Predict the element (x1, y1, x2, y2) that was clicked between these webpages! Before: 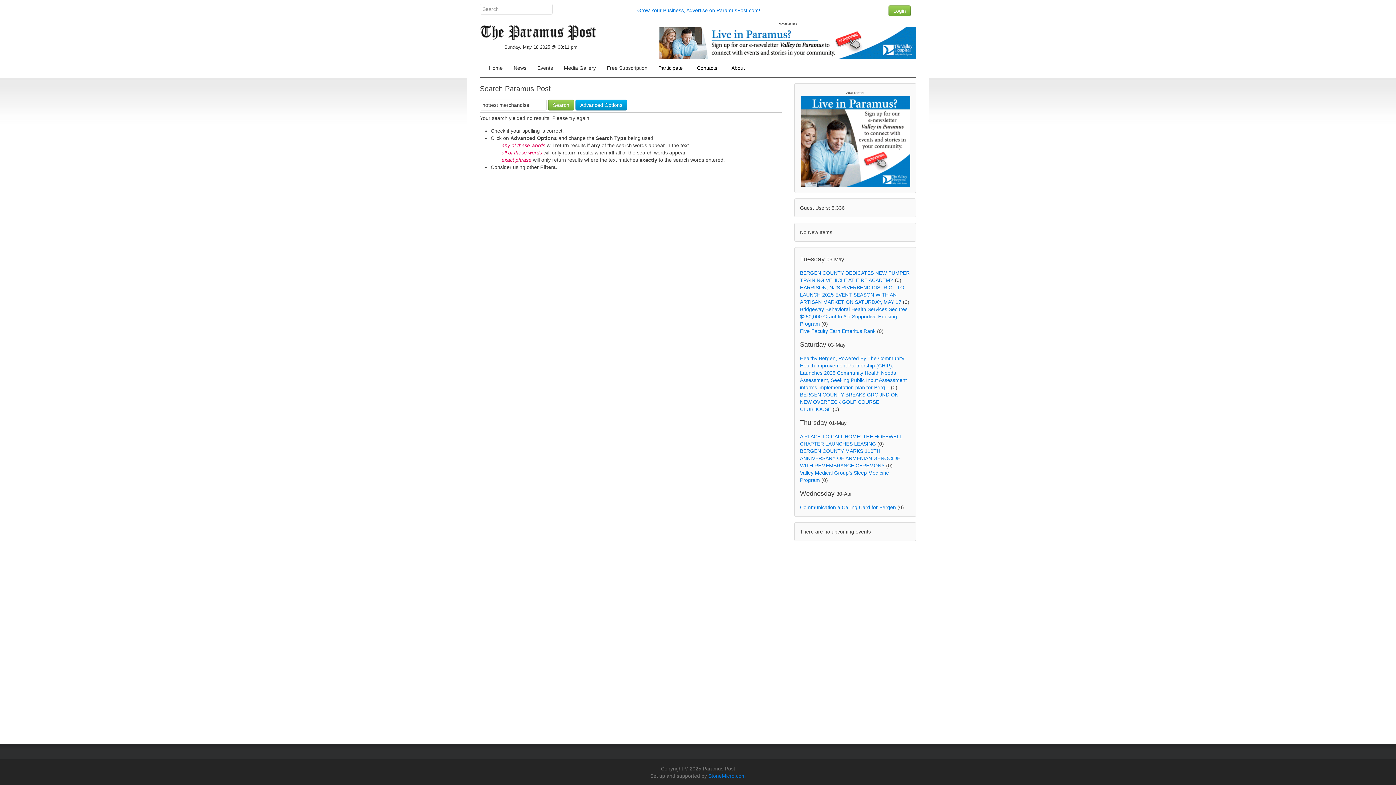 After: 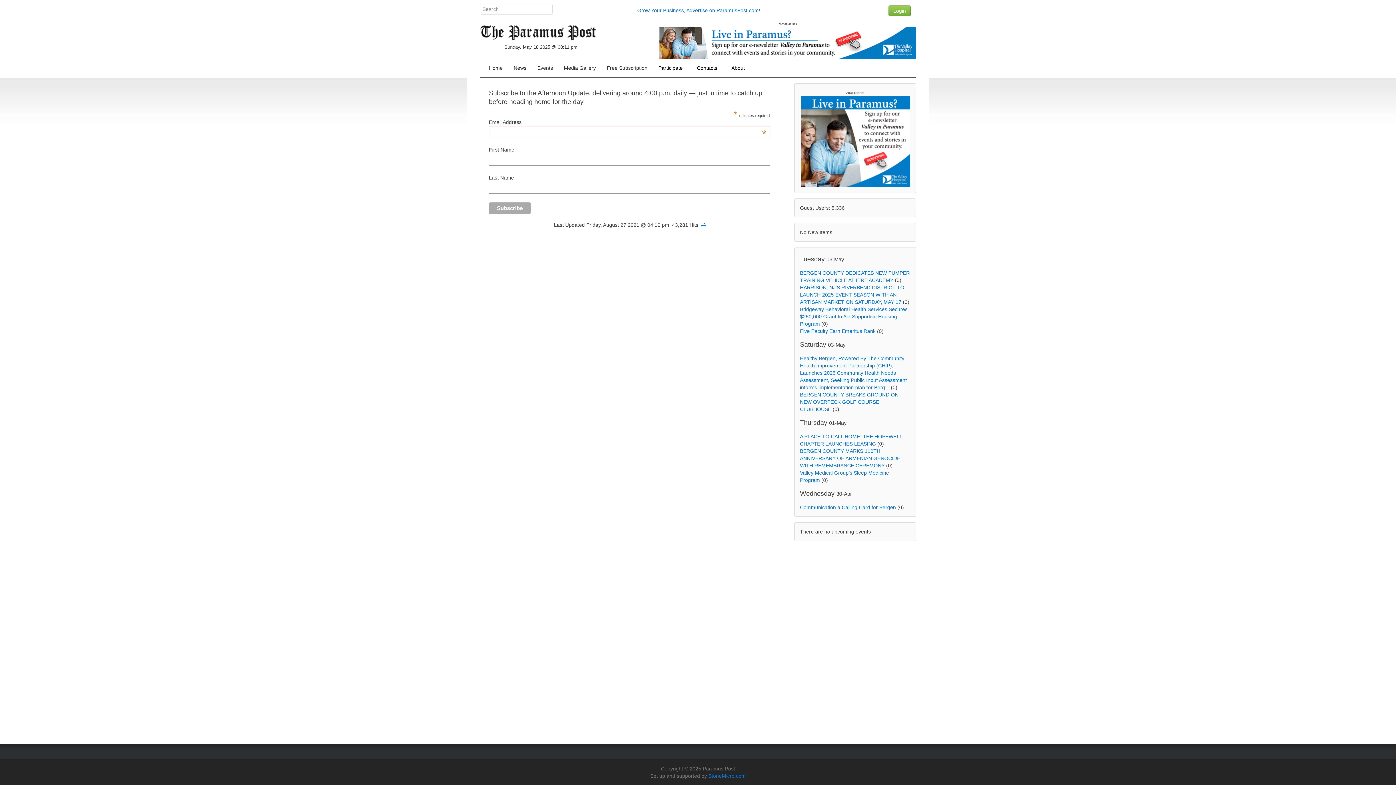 Action: label: Free Subscription bbox: (601, 60, 653, 75)